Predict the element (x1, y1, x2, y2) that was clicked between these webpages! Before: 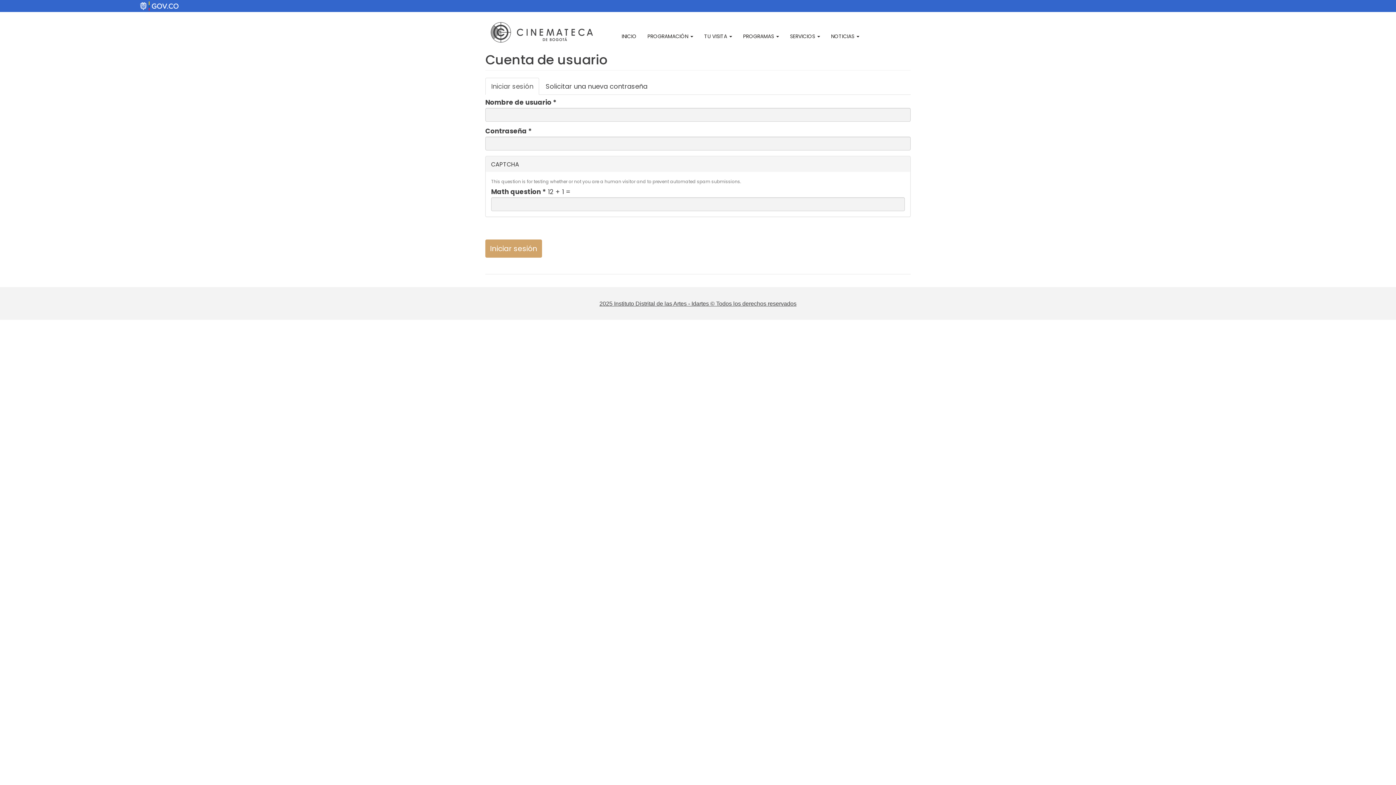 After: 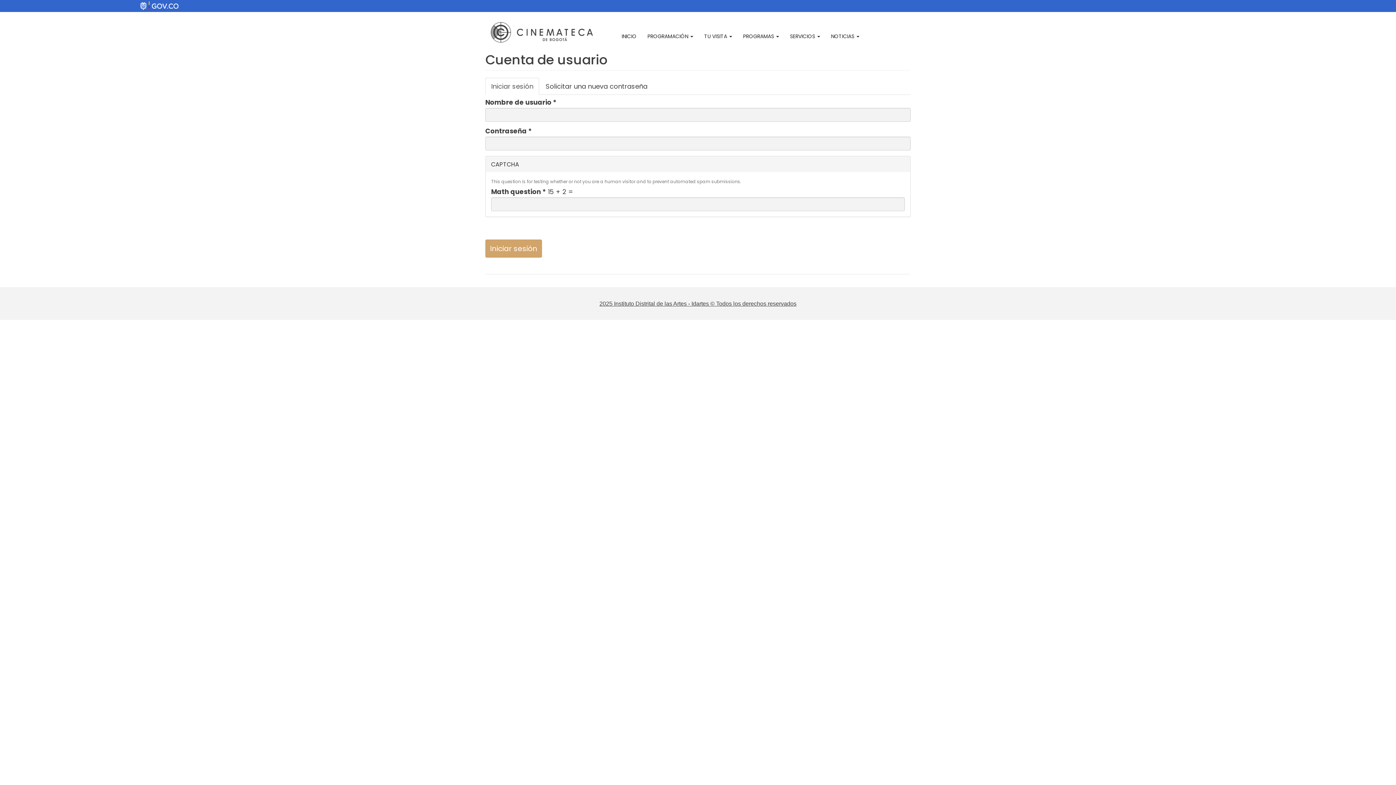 Action: bbox: (485, 77, 539, 94) label: Iniciar sesión
(solapa activa)